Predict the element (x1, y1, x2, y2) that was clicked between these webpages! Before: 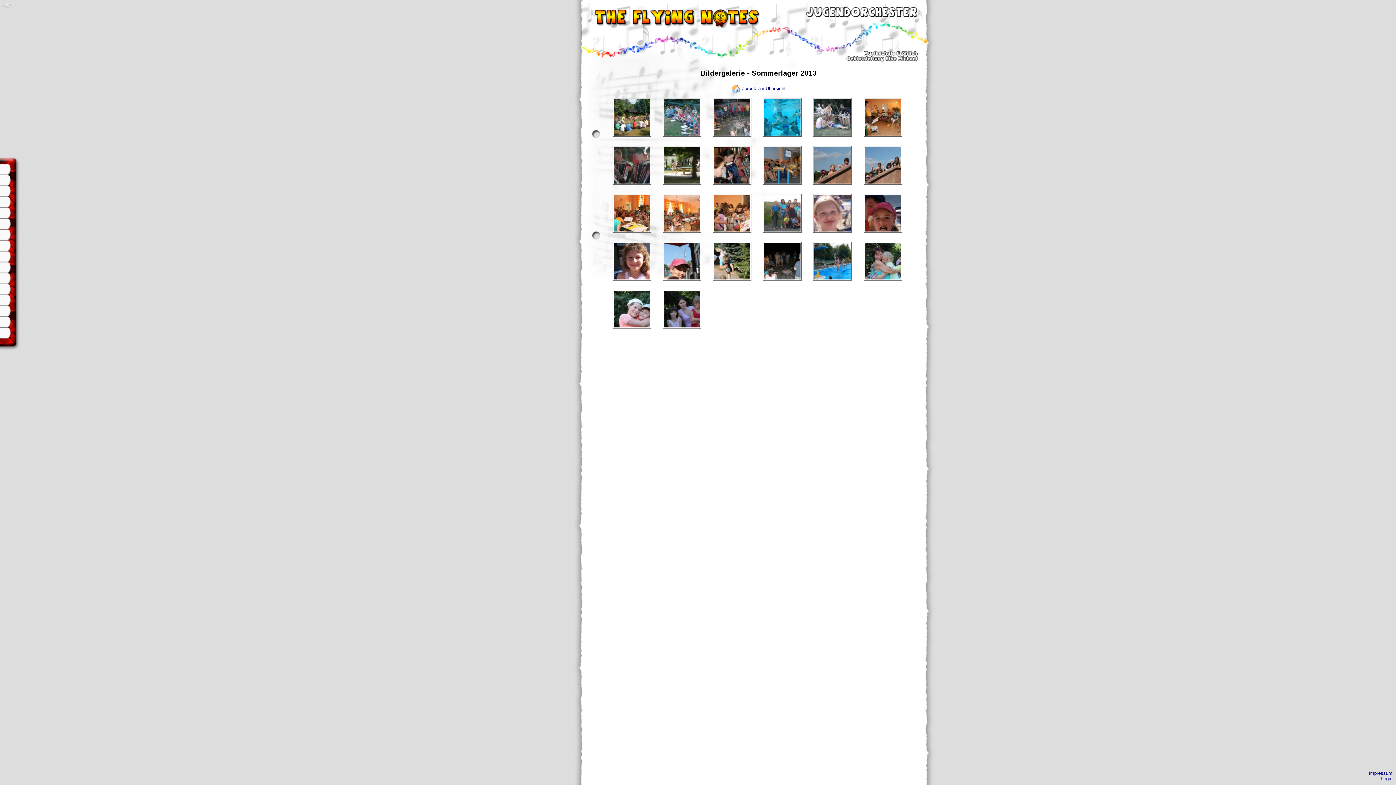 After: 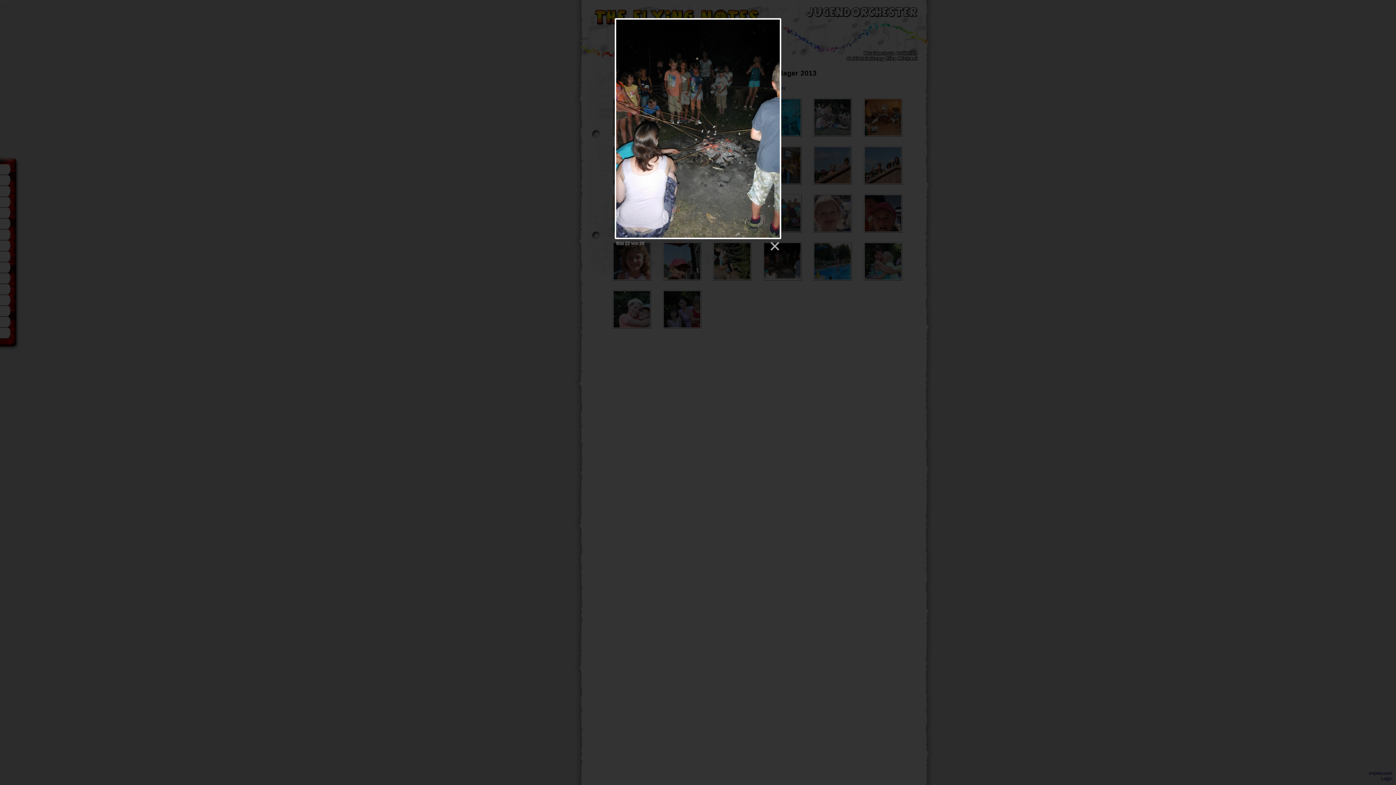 Action: bbox: (764, 275, 800, 280)